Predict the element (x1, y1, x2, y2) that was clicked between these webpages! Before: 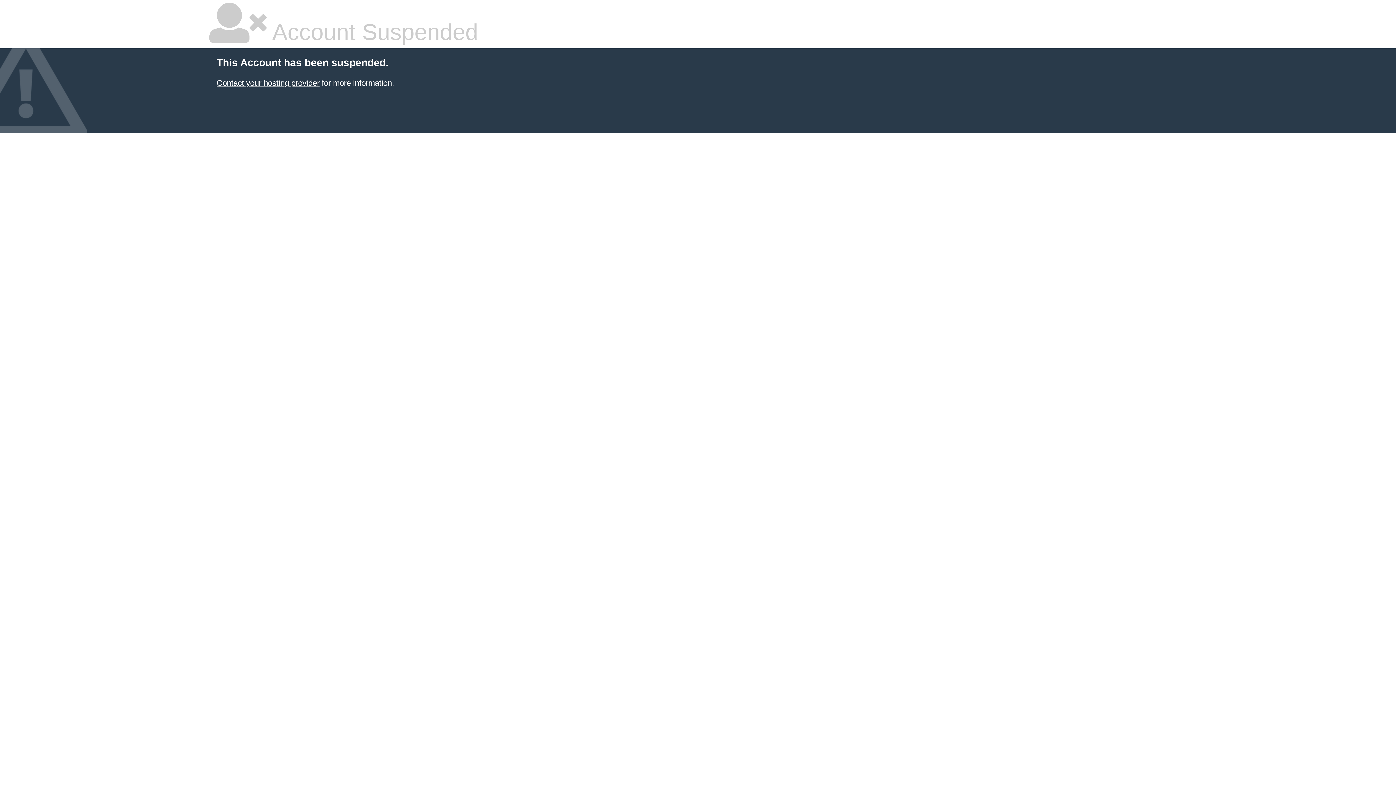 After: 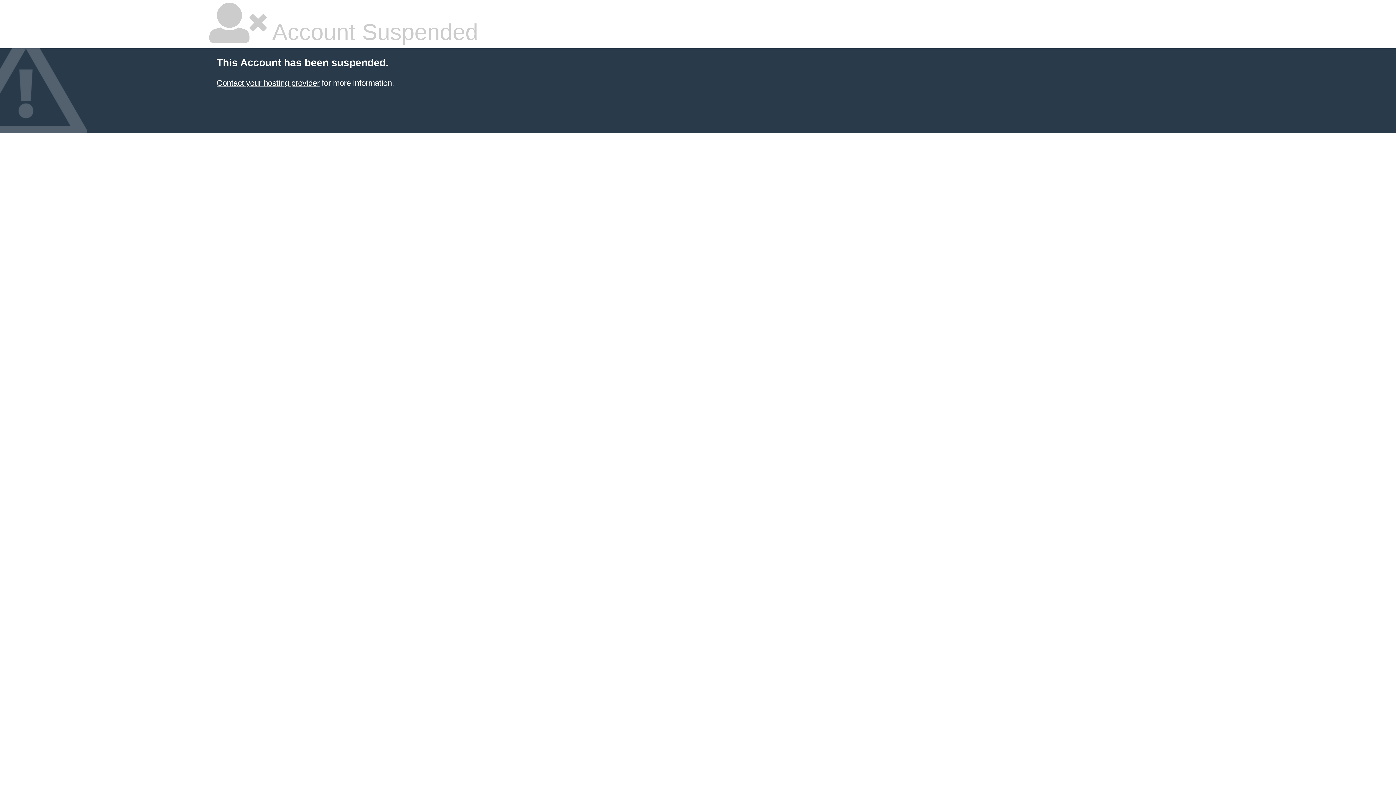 Action: bbox: (216, 78, 319, 87) label: Contact your hosting provider